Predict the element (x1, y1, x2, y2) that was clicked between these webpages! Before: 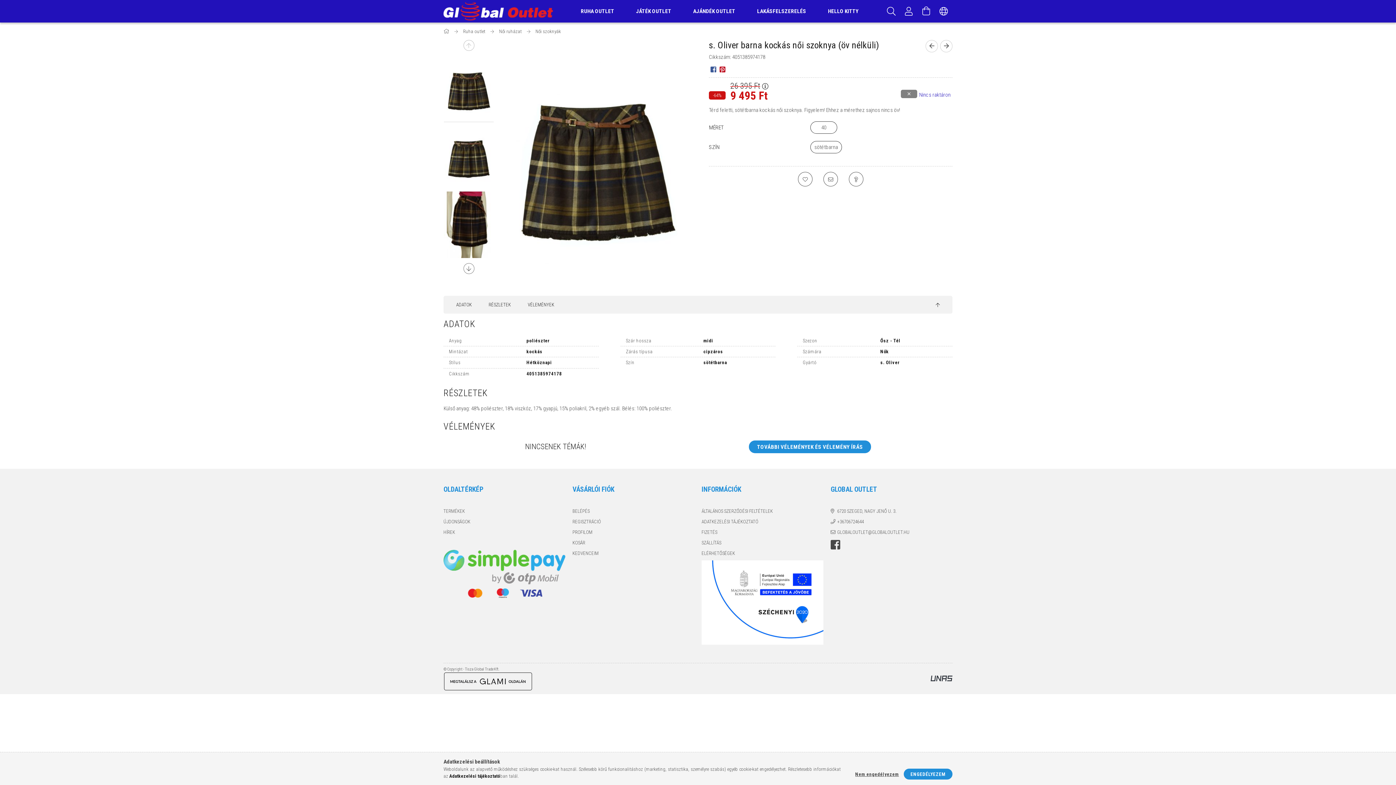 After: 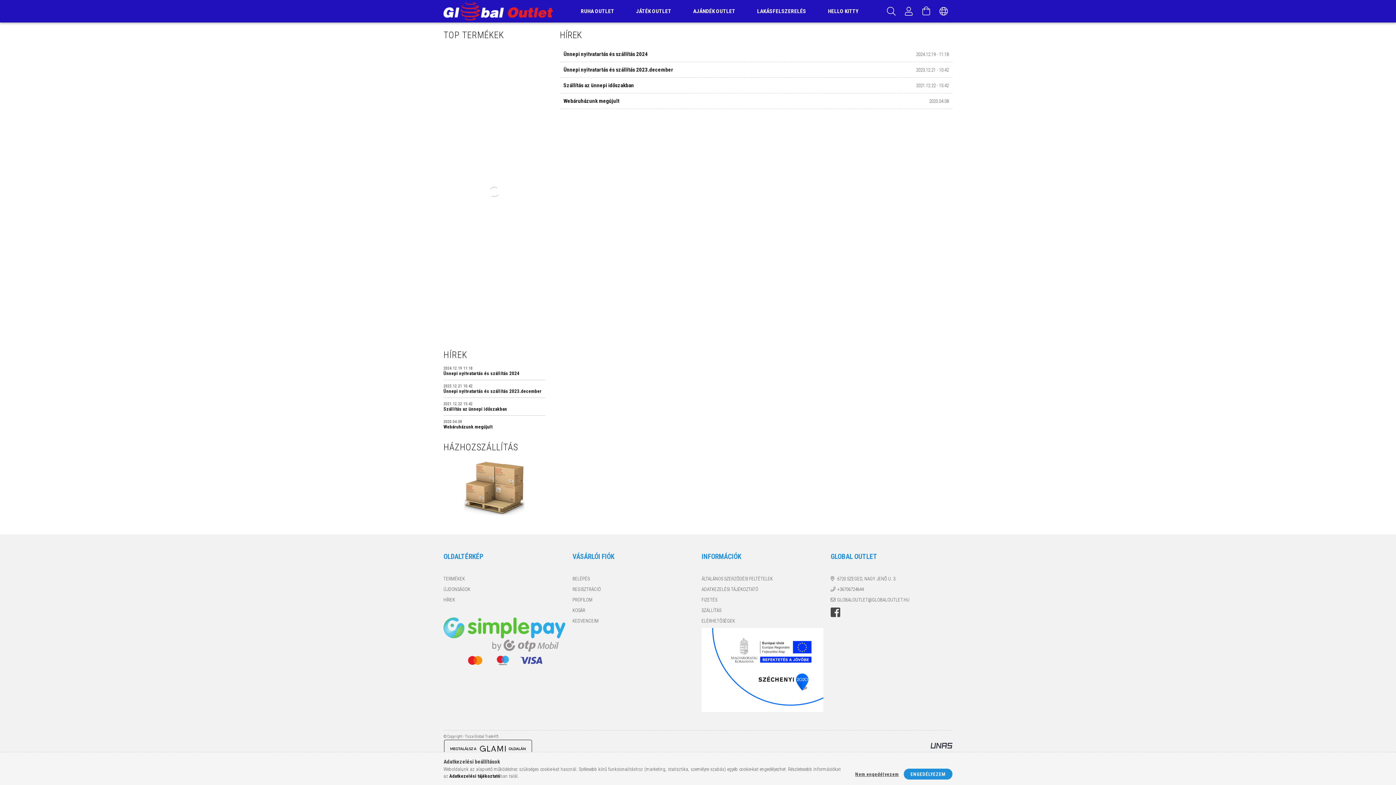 Action: bbox: (443, 529, 455, 536) label: HÍREK